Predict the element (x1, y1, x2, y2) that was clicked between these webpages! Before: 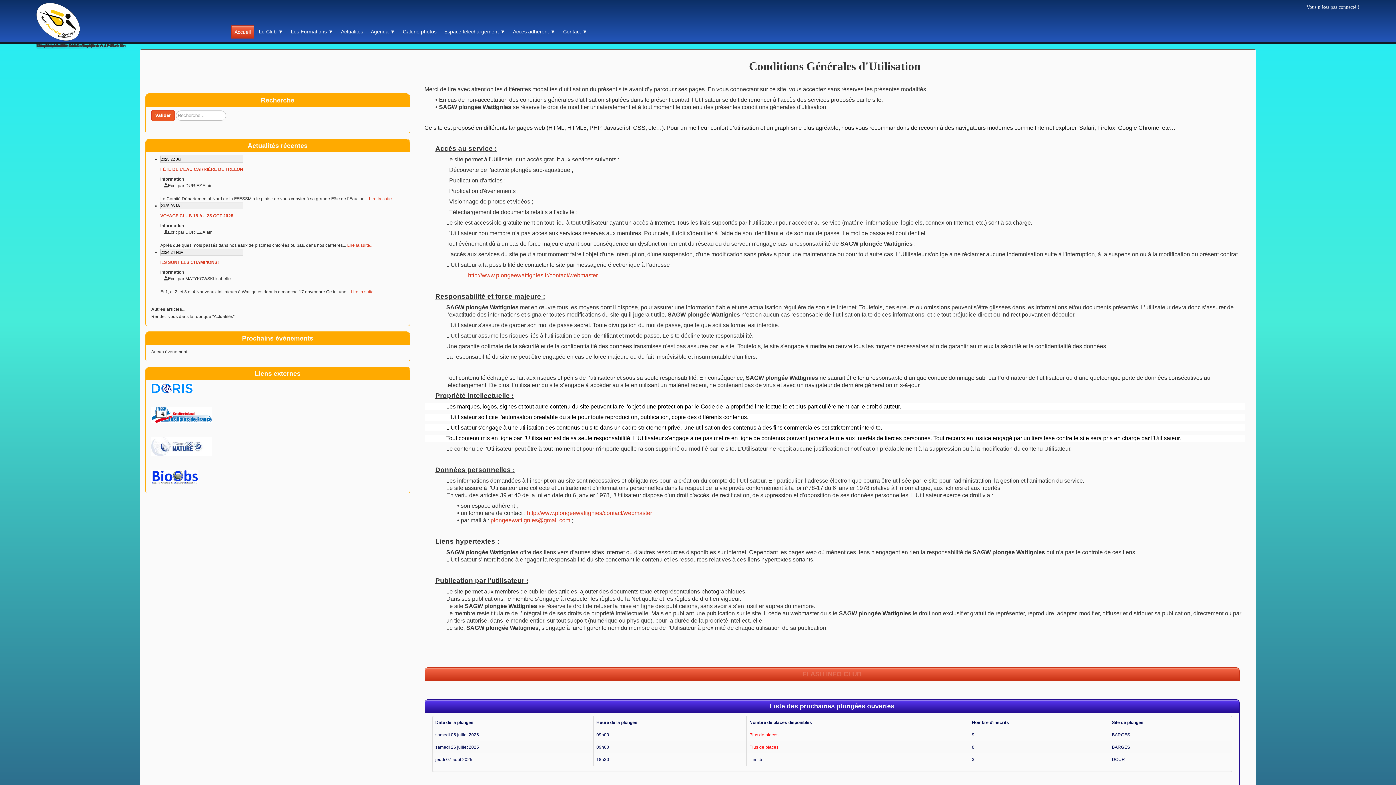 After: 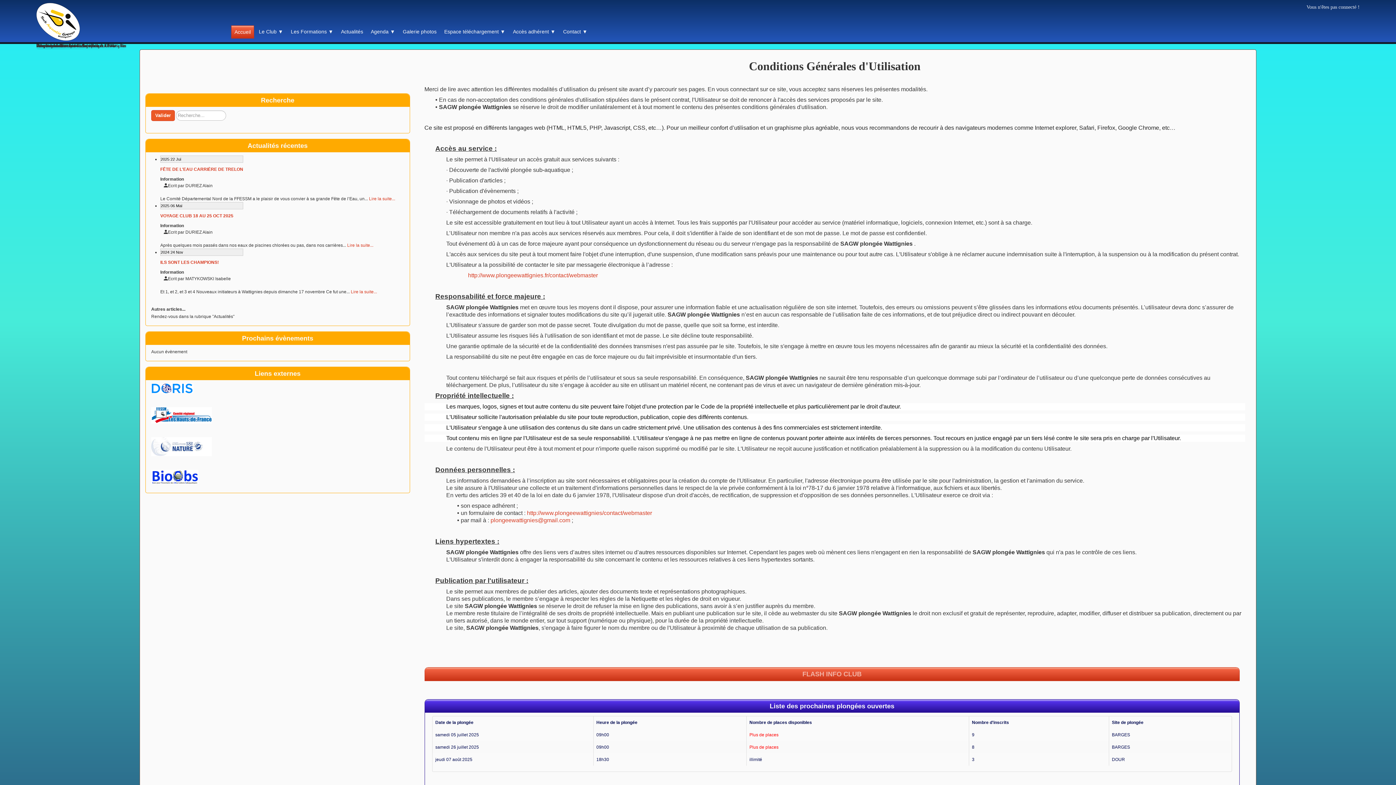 Action: bbox: (151, 444, 212, 449)